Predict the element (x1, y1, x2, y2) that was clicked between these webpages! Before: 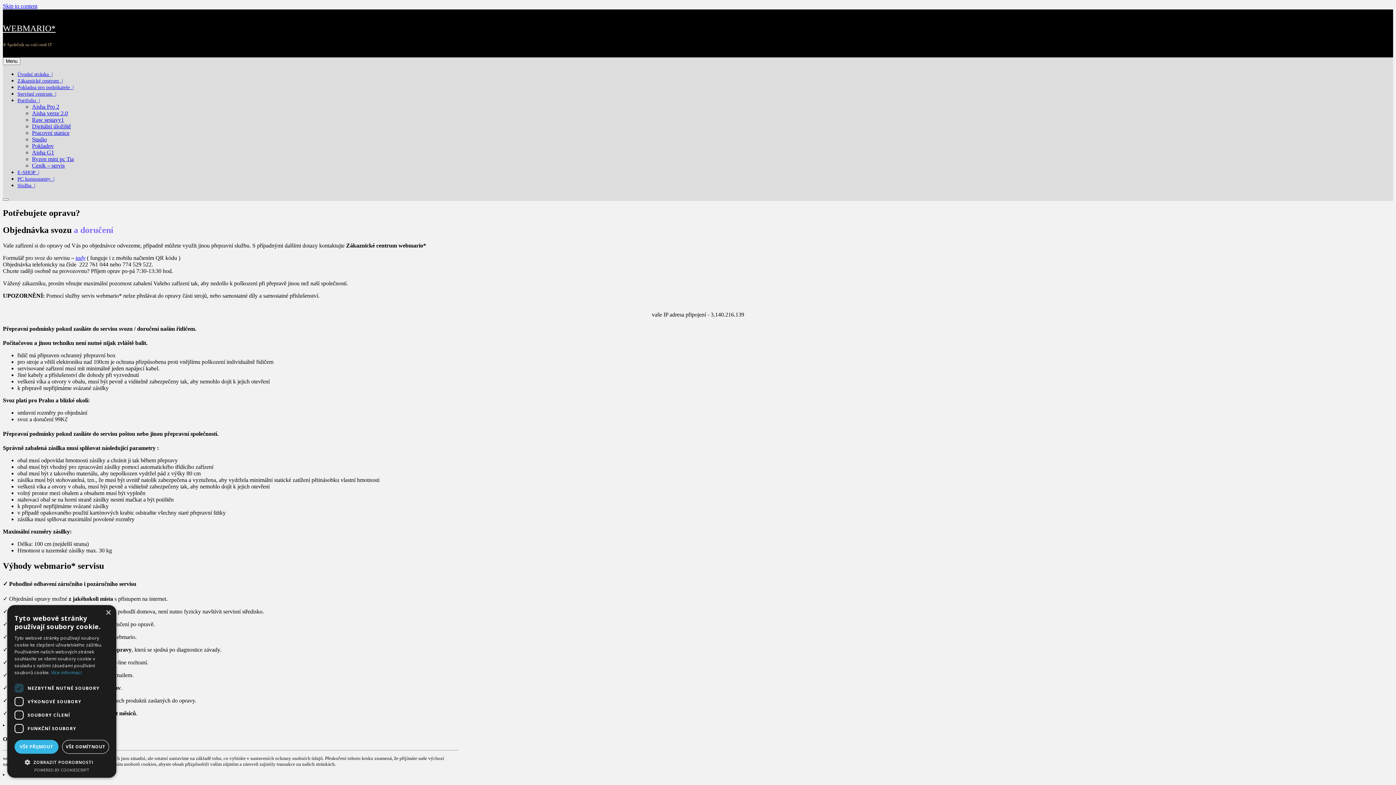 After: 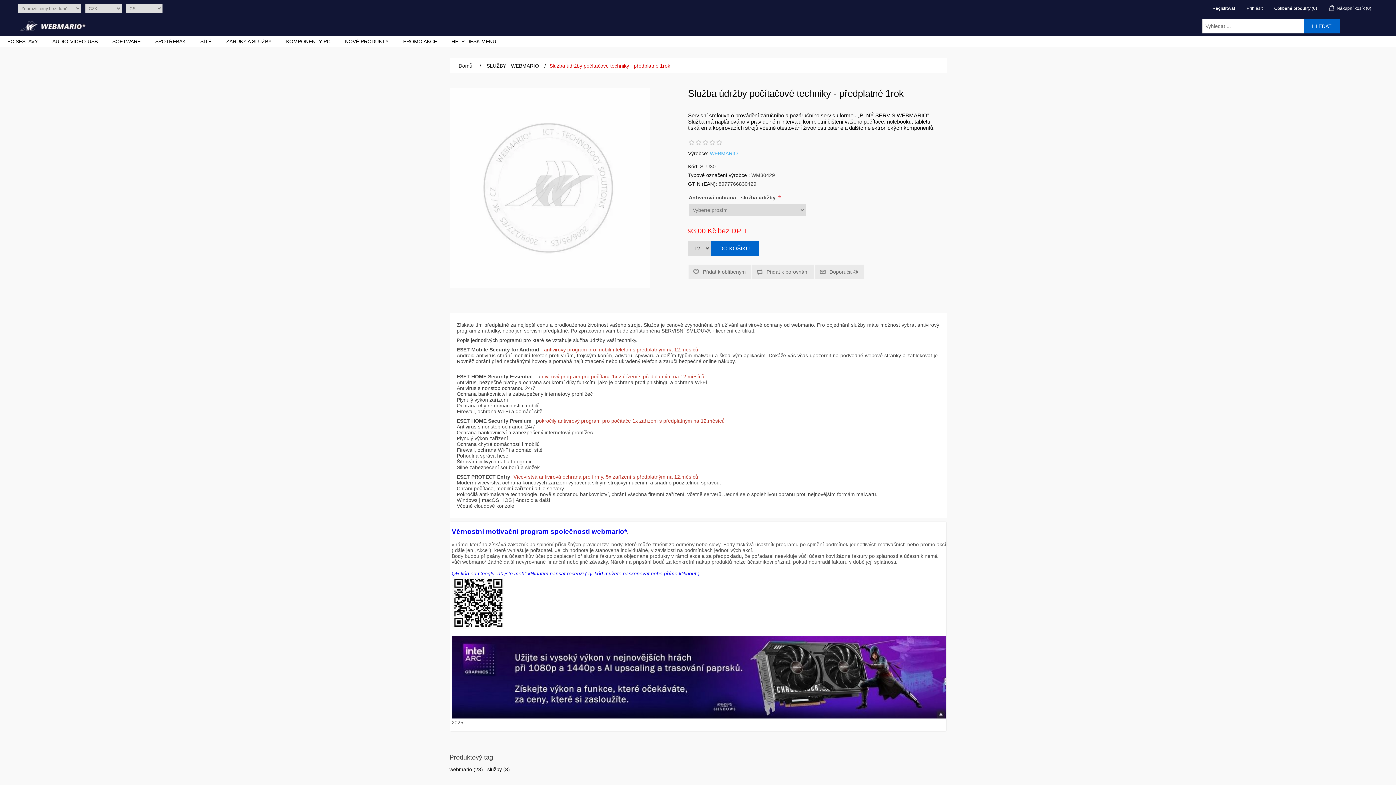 Action: label: Služba  | bbox: (17, 182, 35, 188)